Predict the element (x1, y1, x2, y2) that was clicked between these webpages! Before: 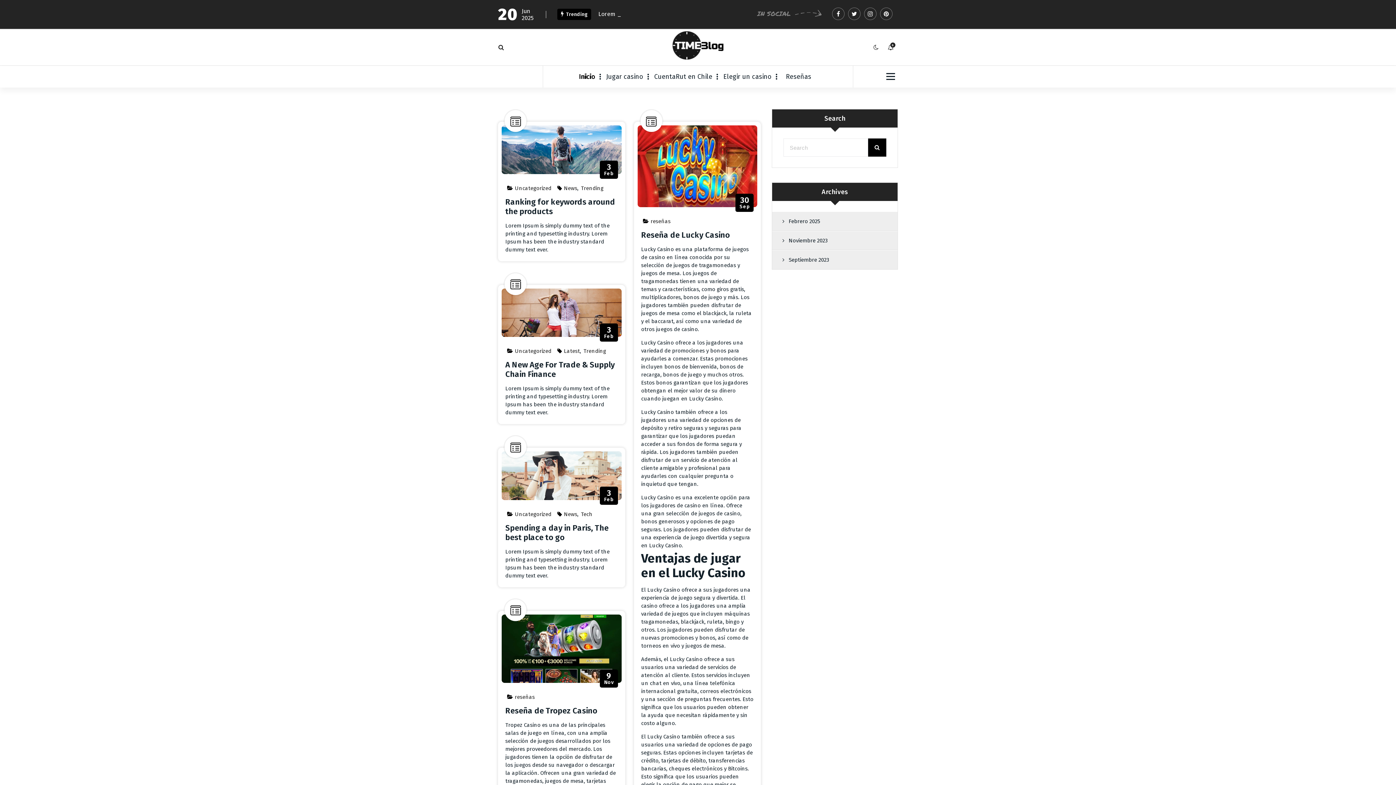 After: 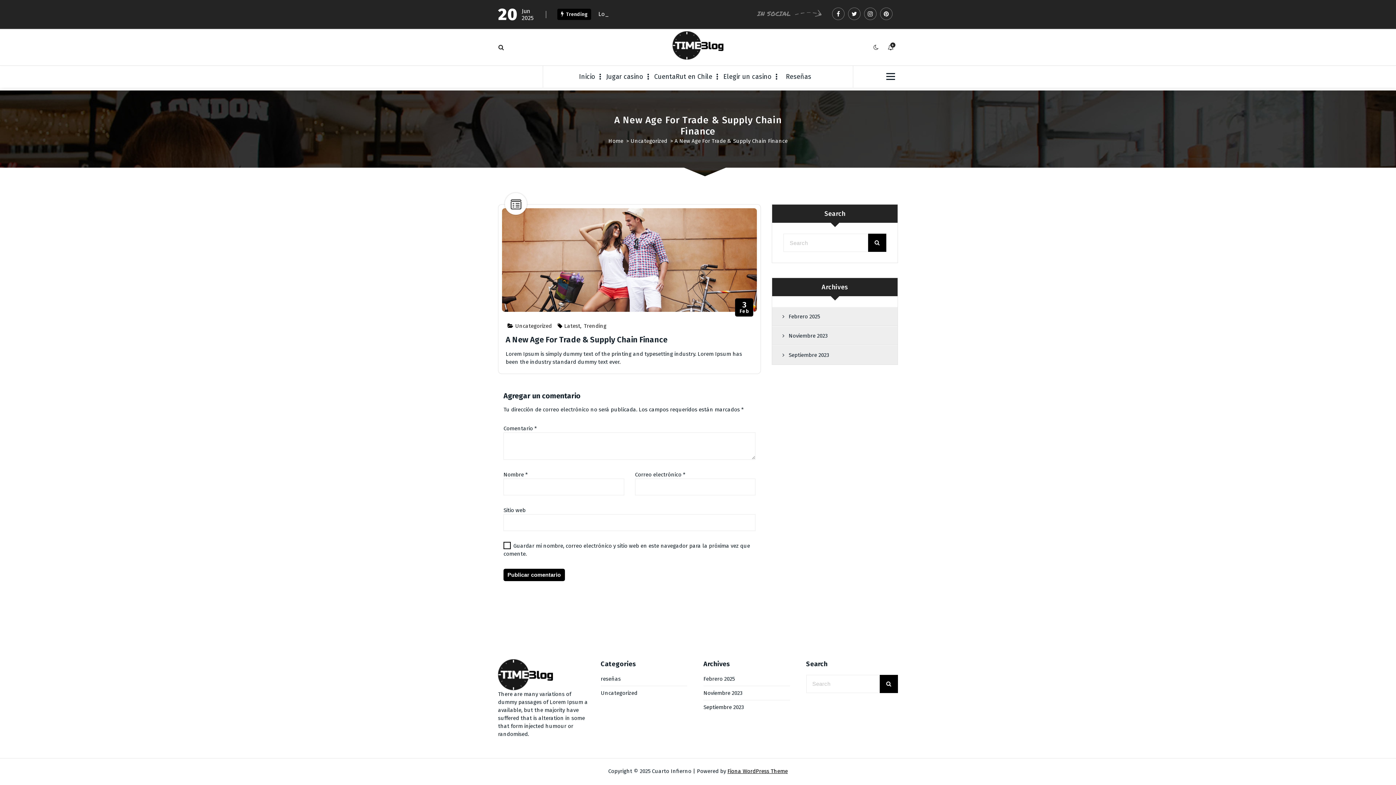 Action: bbox: (505, 360, 614, 379) label: A New Age For Trade & Supply Chain Finance